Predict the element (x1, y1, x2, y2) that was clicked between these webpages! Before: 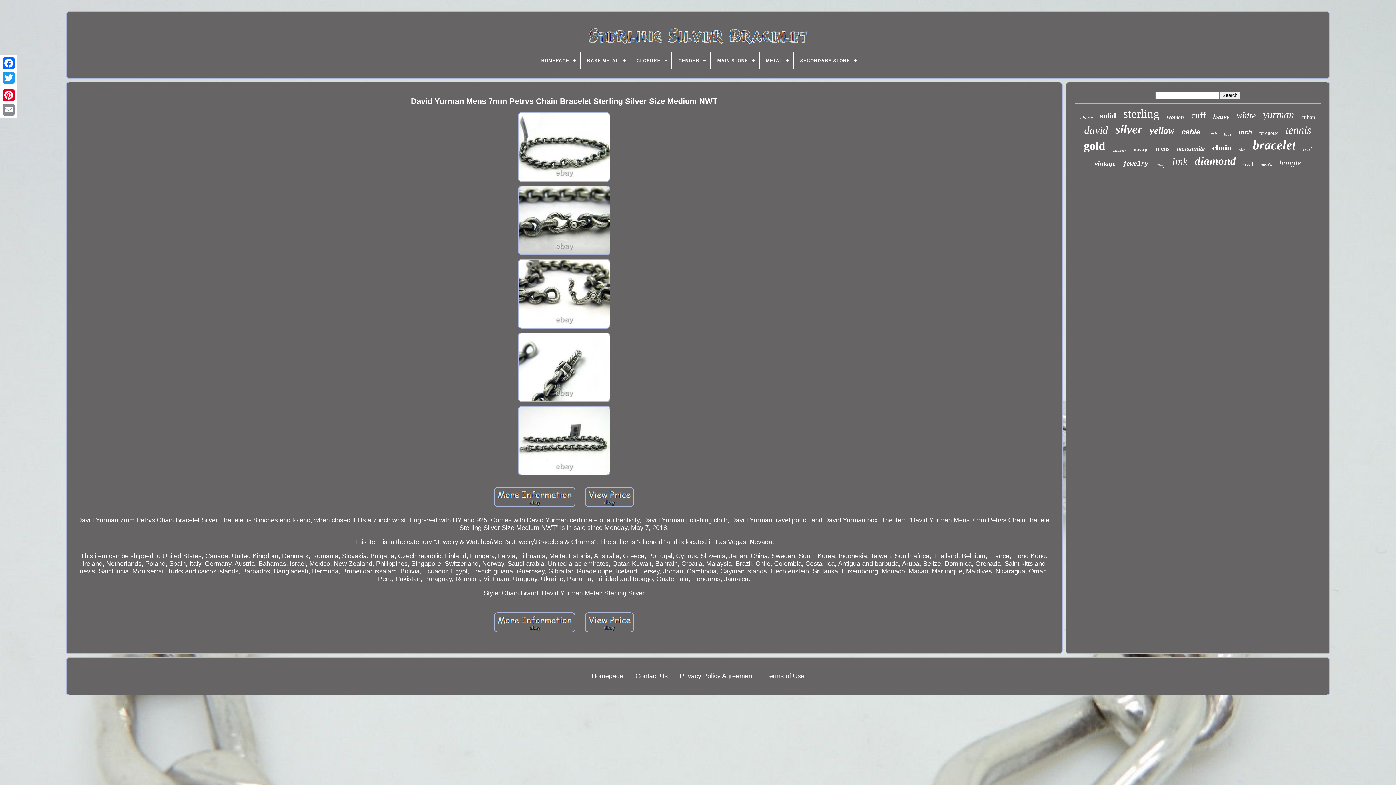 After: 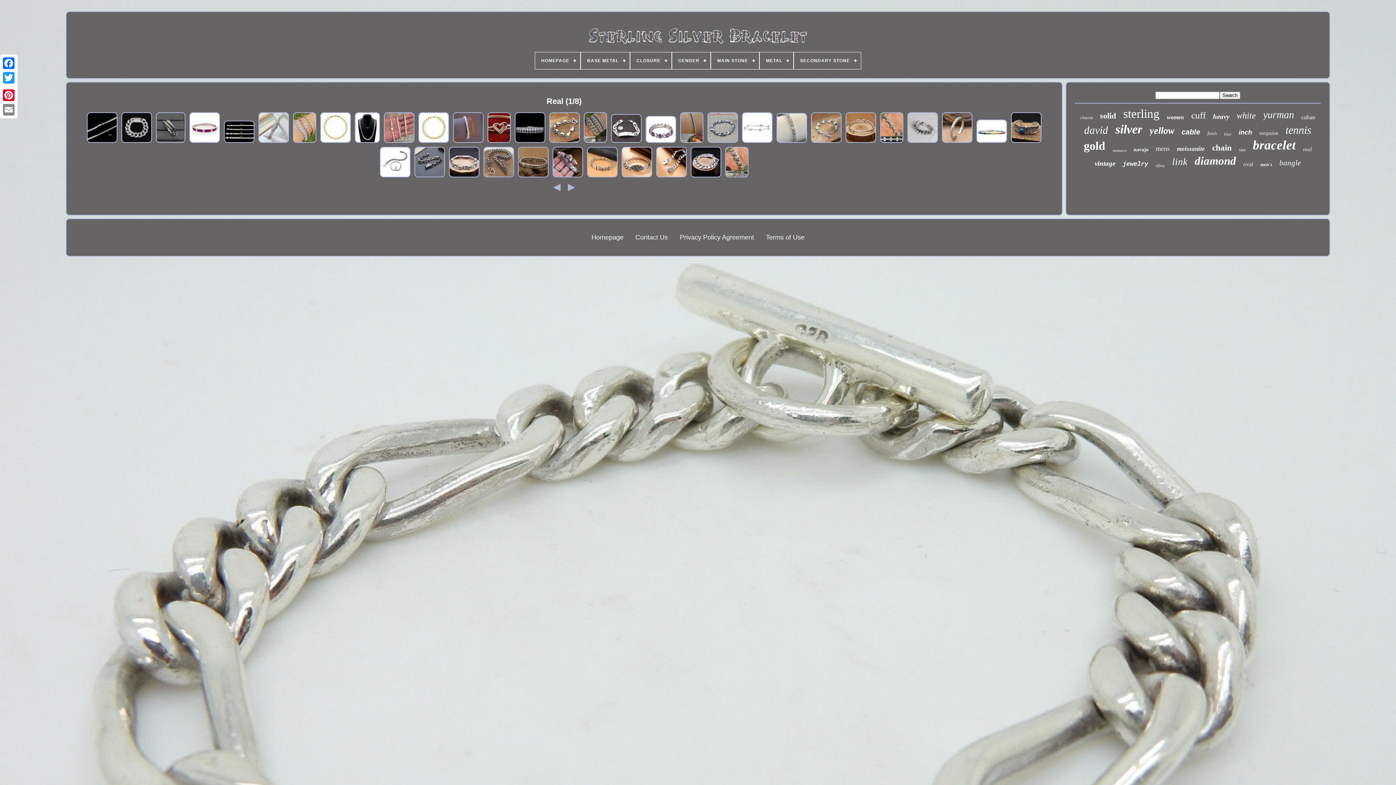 Action: bbox: (1303, 146, 1312, 152) label: real